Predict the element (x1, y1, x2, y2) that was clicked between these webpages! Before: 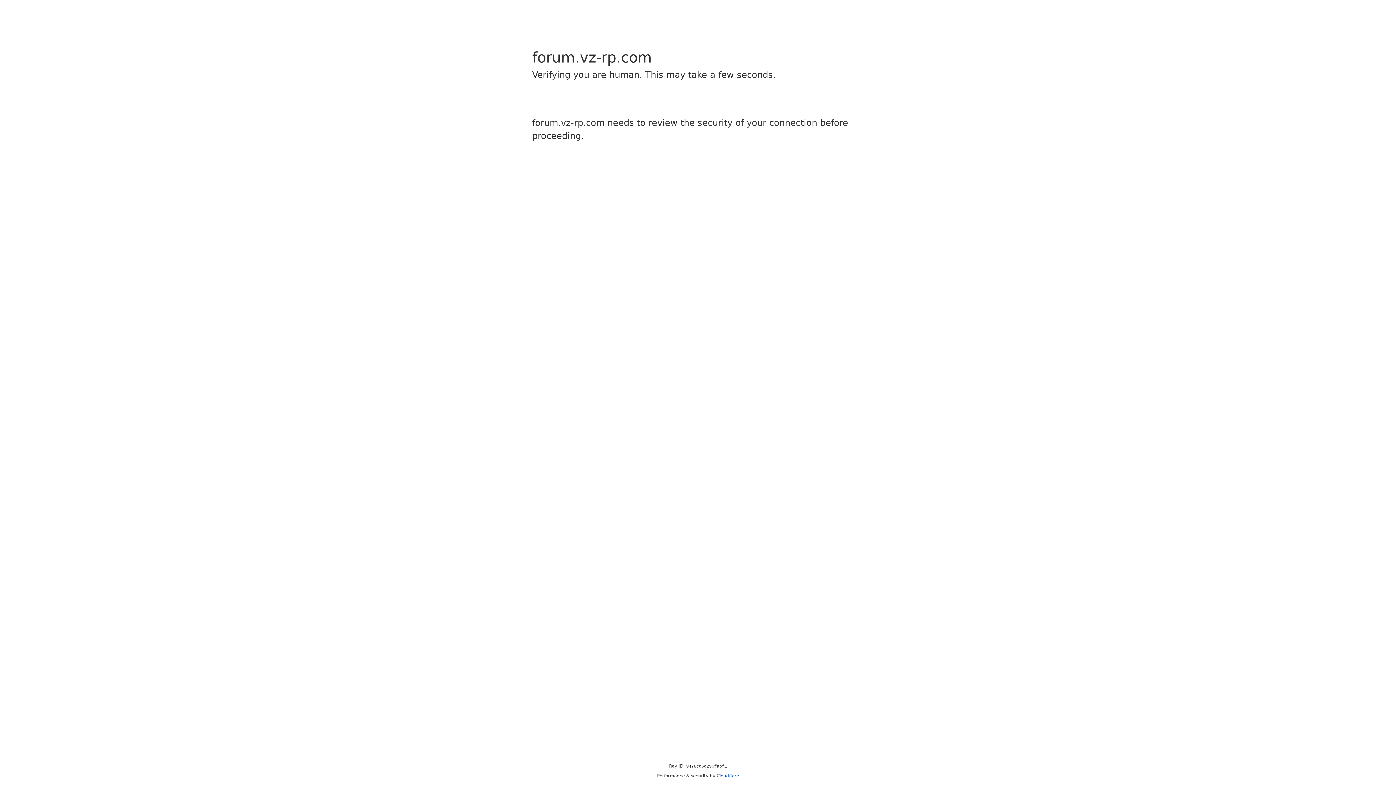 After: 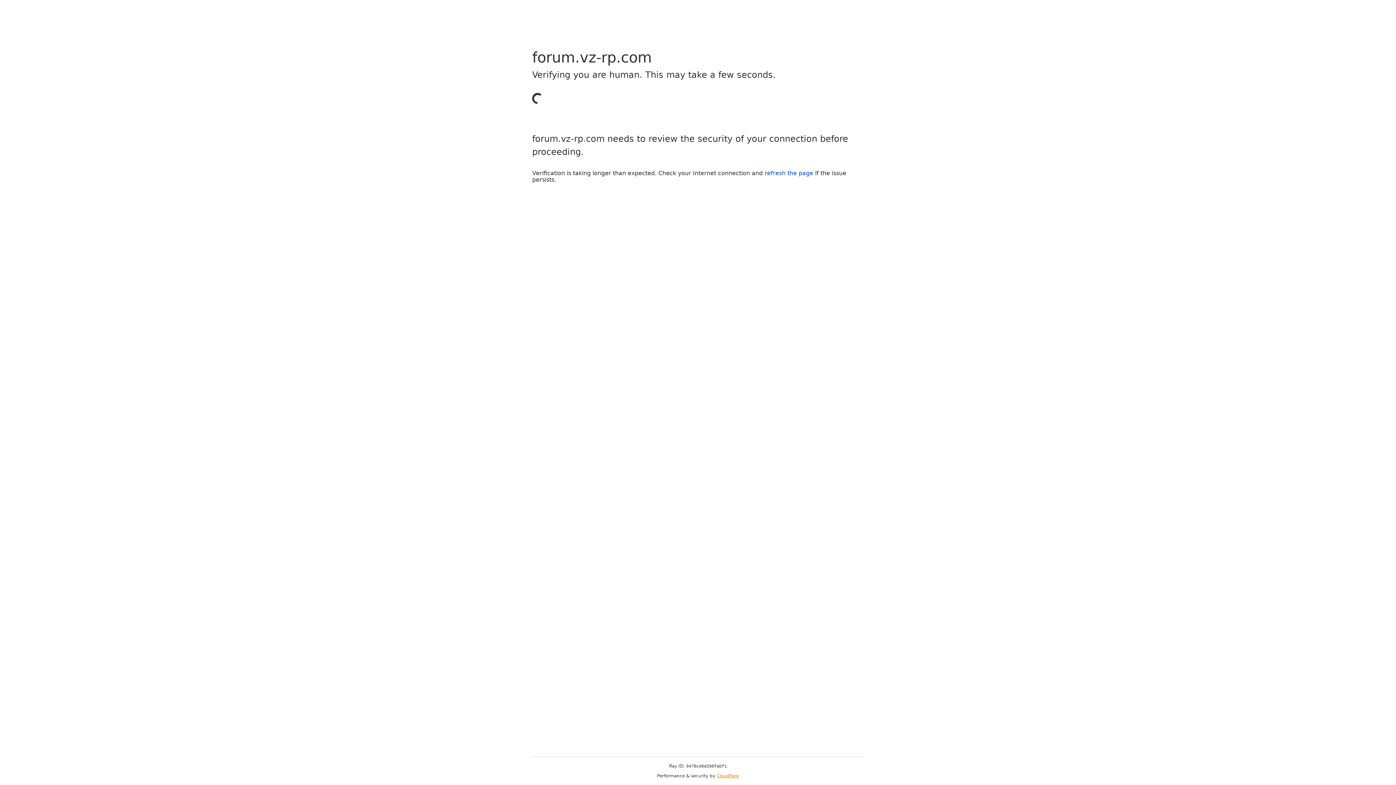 Action: bbox: (716, 773, 739, 778) label: Cloudflare